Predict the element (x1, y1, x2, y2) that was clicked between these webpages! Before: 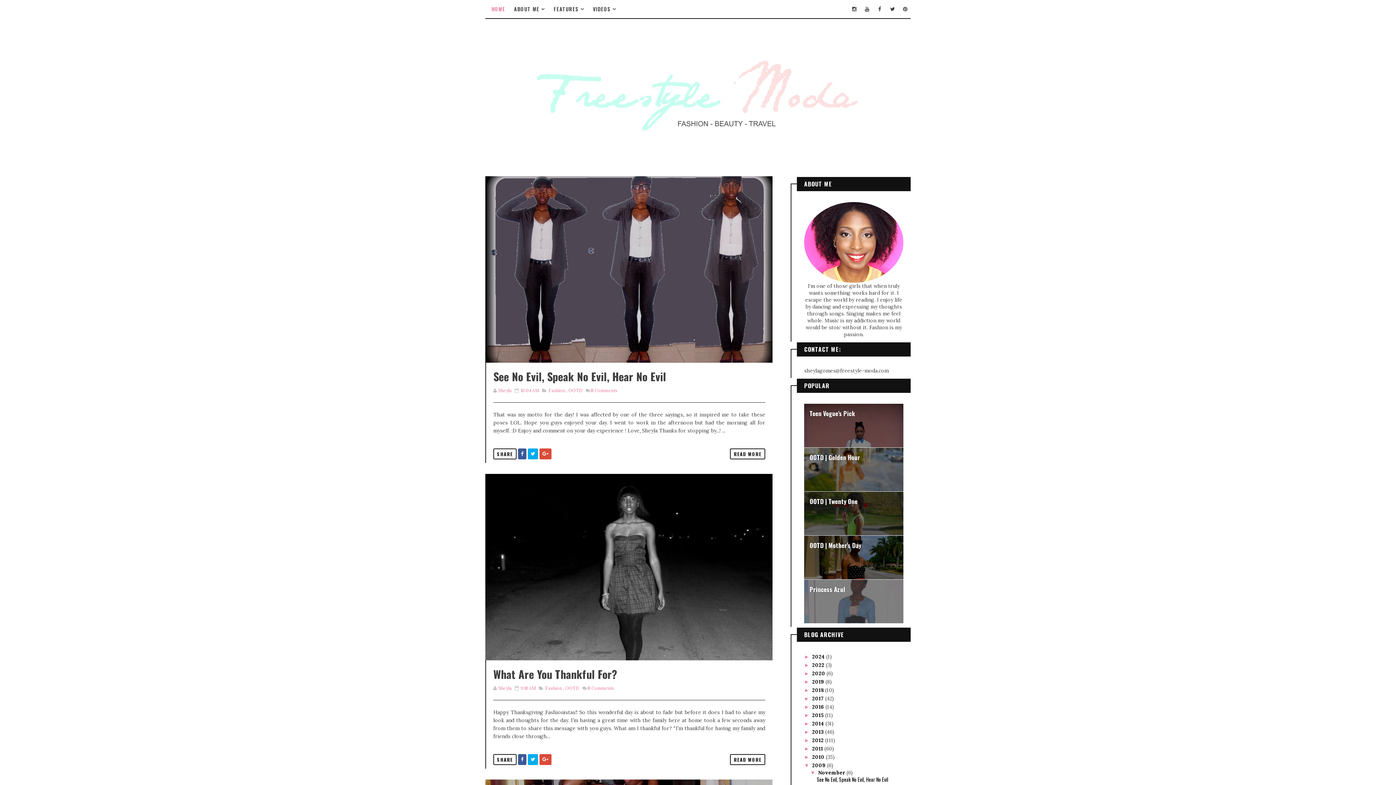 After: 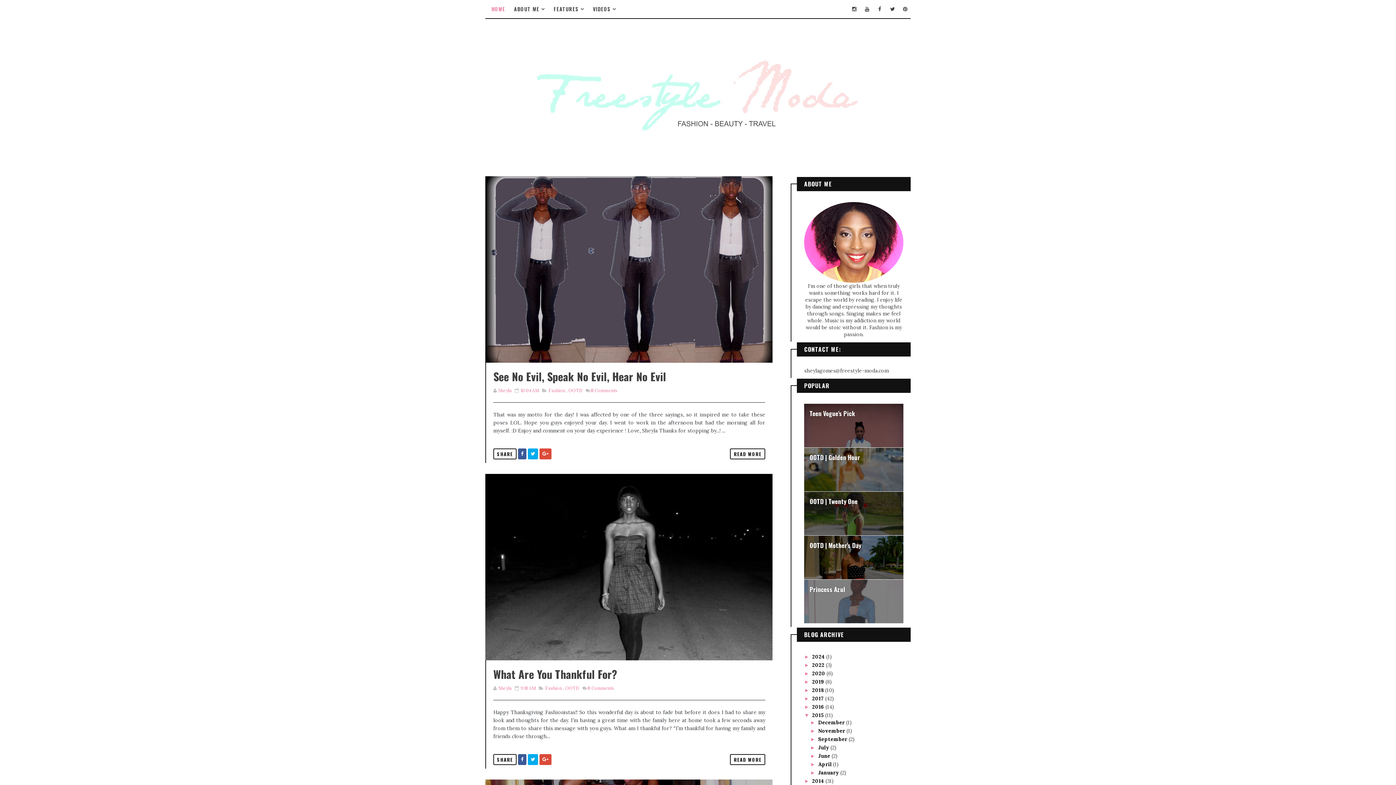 Action: bbox: (804, 712, 812, 718) label: ►  